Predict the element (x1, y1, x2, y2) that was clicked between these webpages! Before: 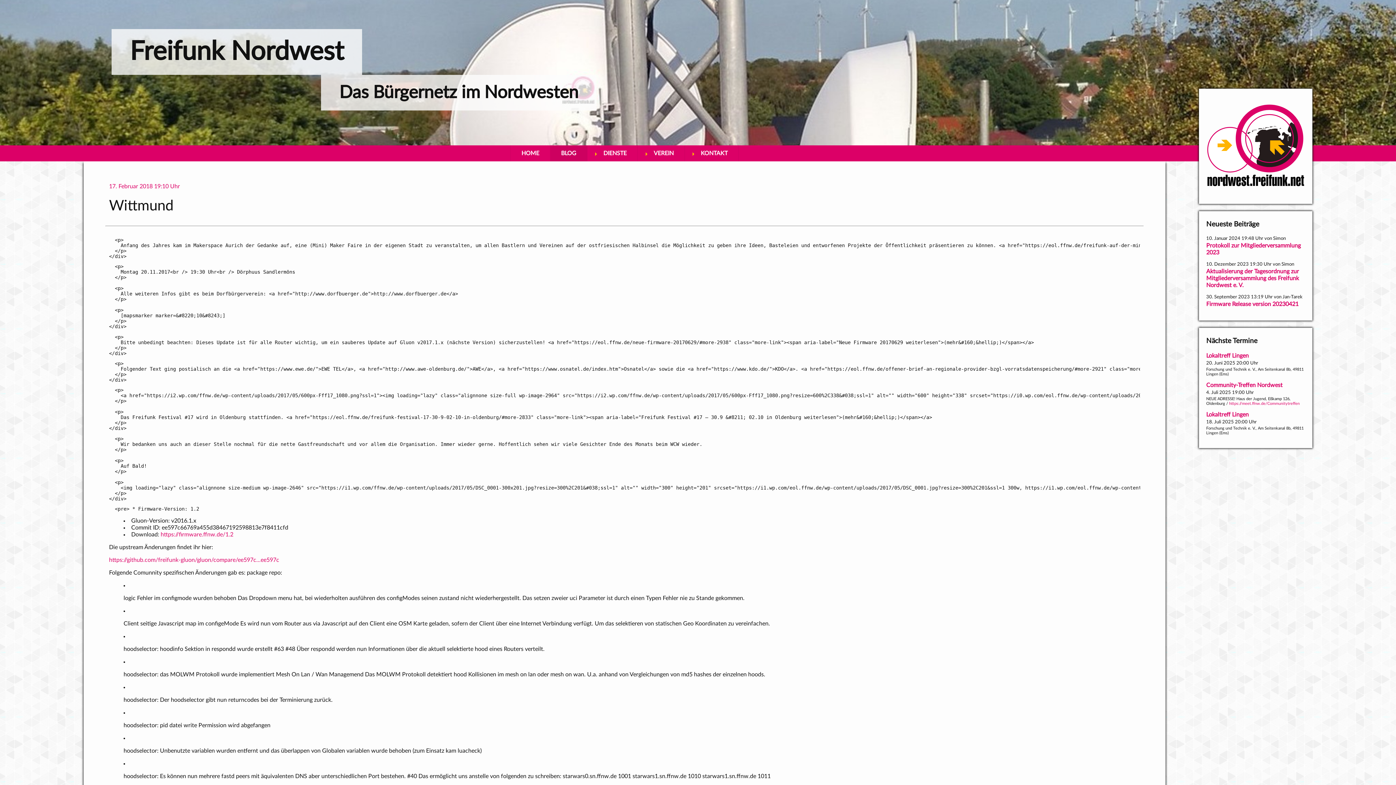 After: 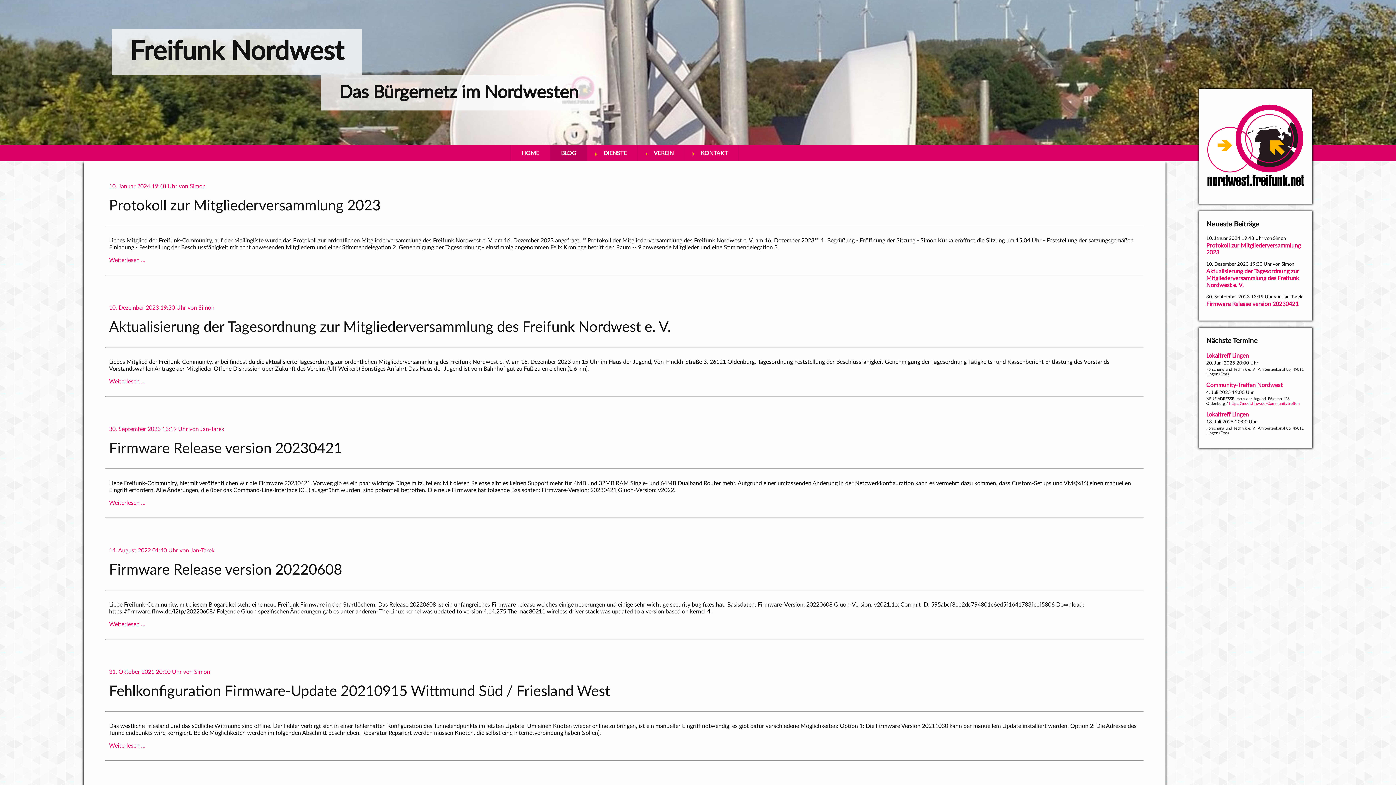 Action: bbox: (550, 145, 587, 161) label: BLOG